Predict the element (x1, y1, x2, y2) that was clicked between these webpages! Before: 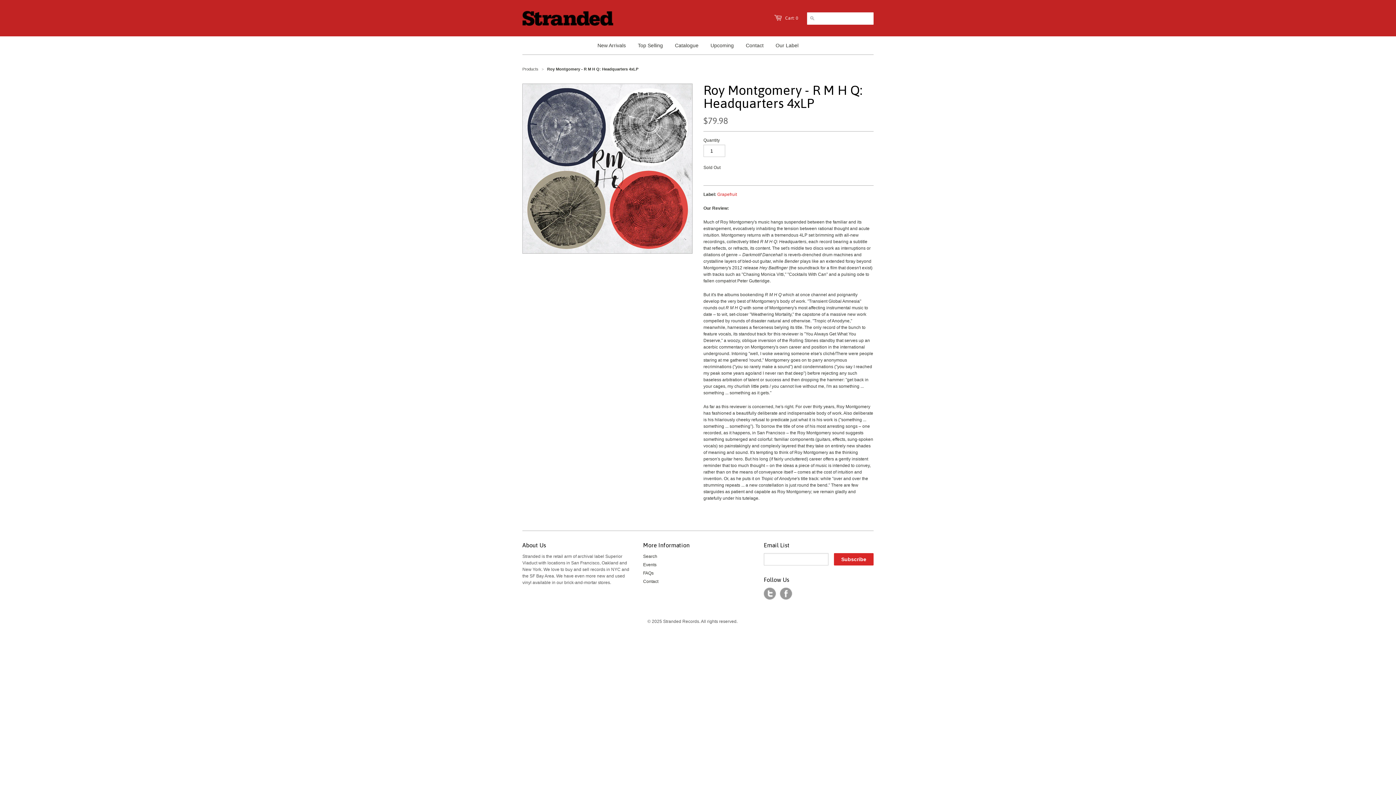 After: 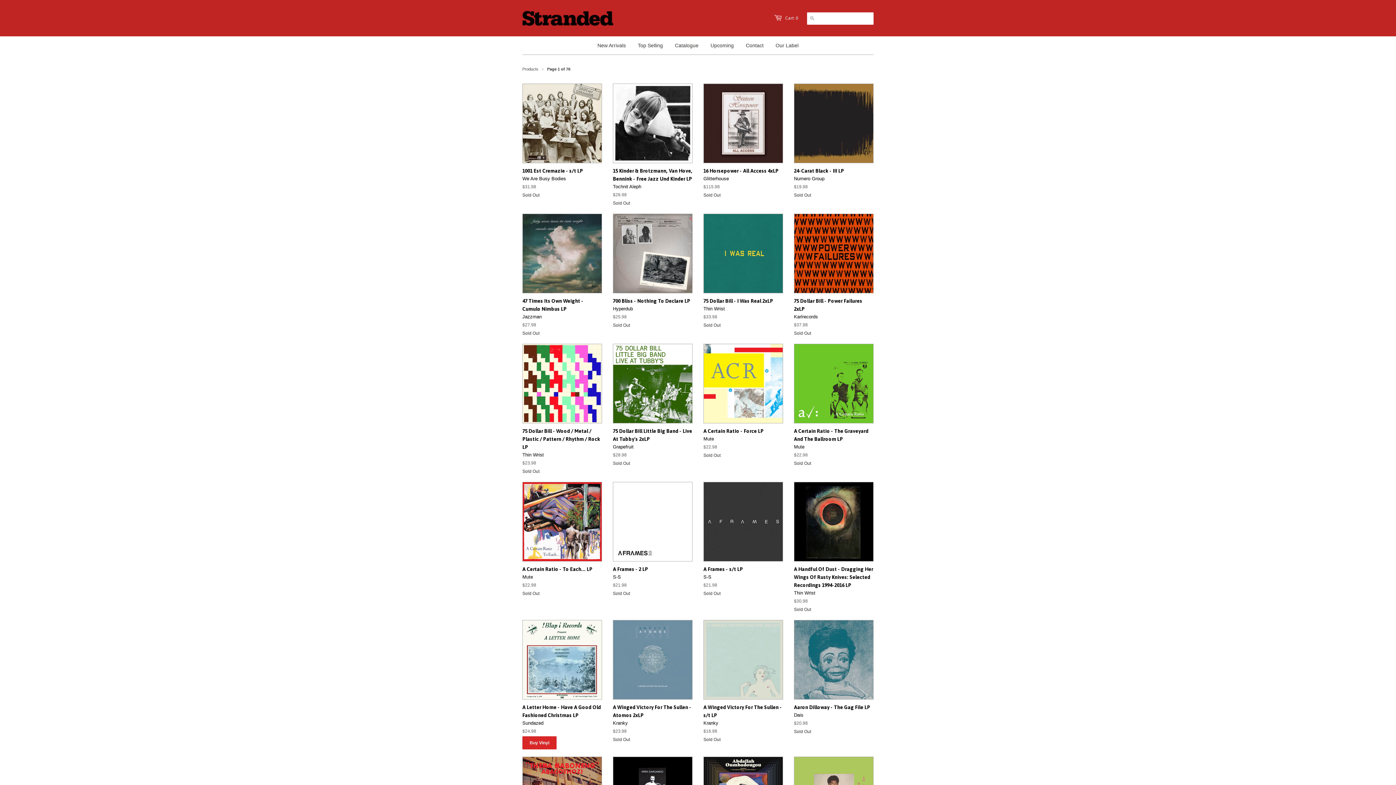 Action: bbox: (522, 66, 538, 71) label: Products